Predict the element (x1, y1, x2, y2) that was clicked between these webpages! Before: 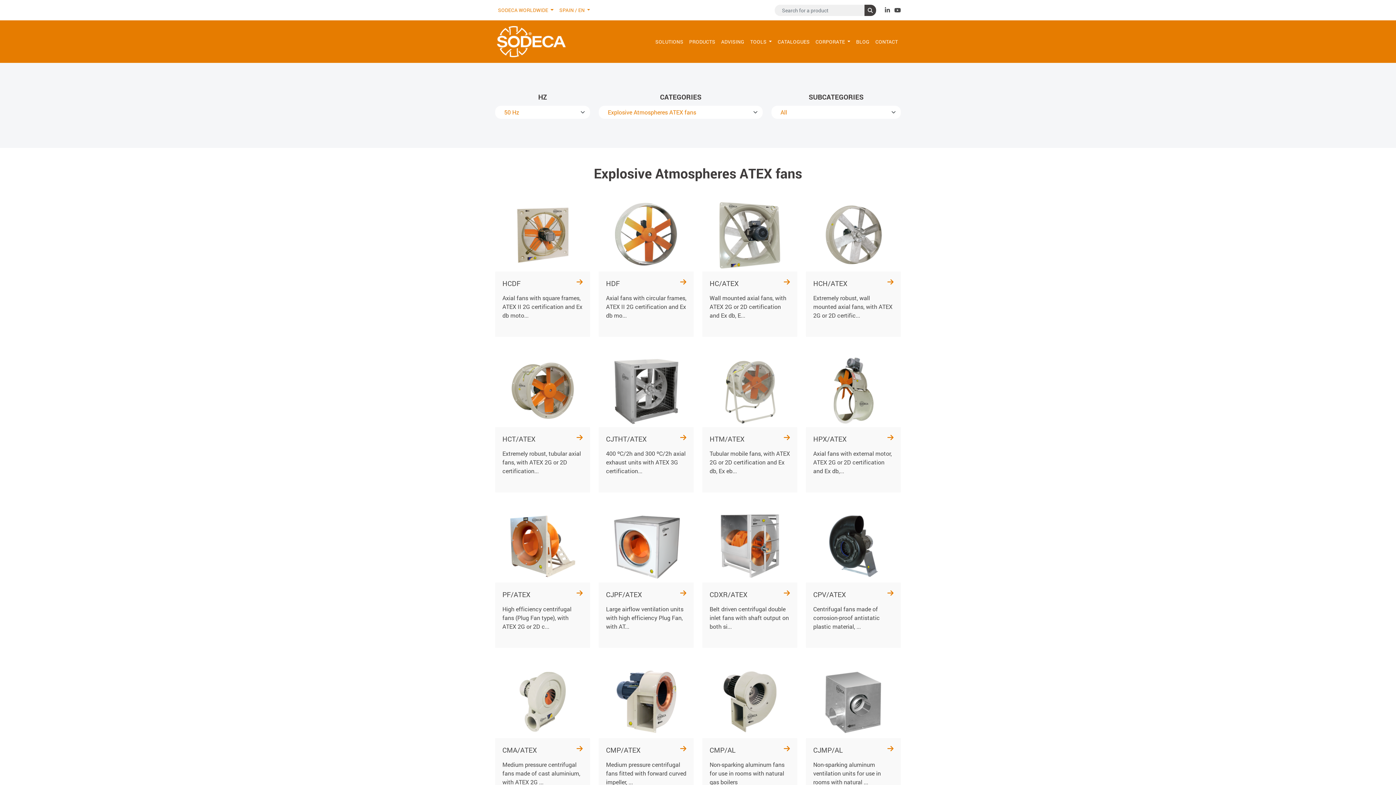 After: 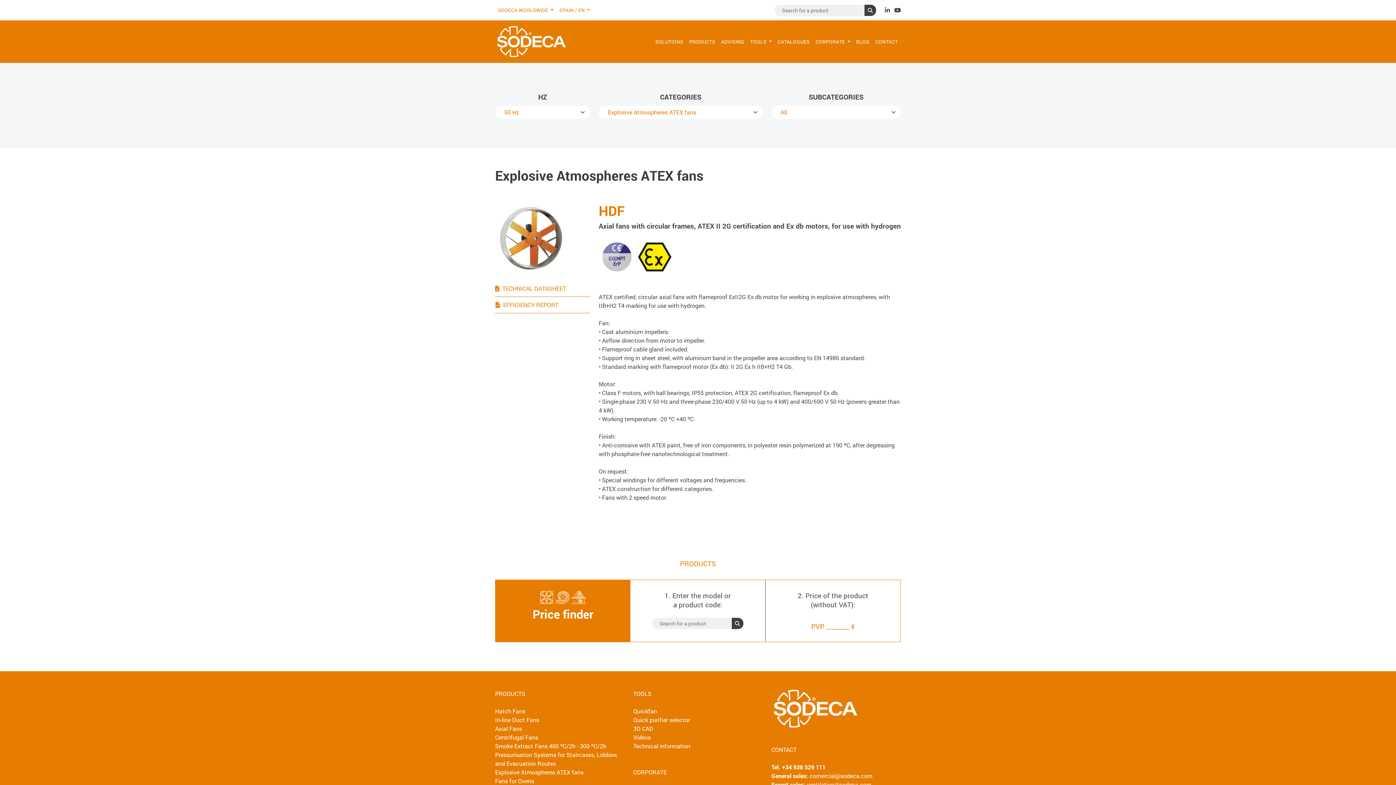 Action: label: HDF
Axial fans with circular frames, ATEX II 2G certification and Ex db mo... bbox: (598, 198, 693, 337)